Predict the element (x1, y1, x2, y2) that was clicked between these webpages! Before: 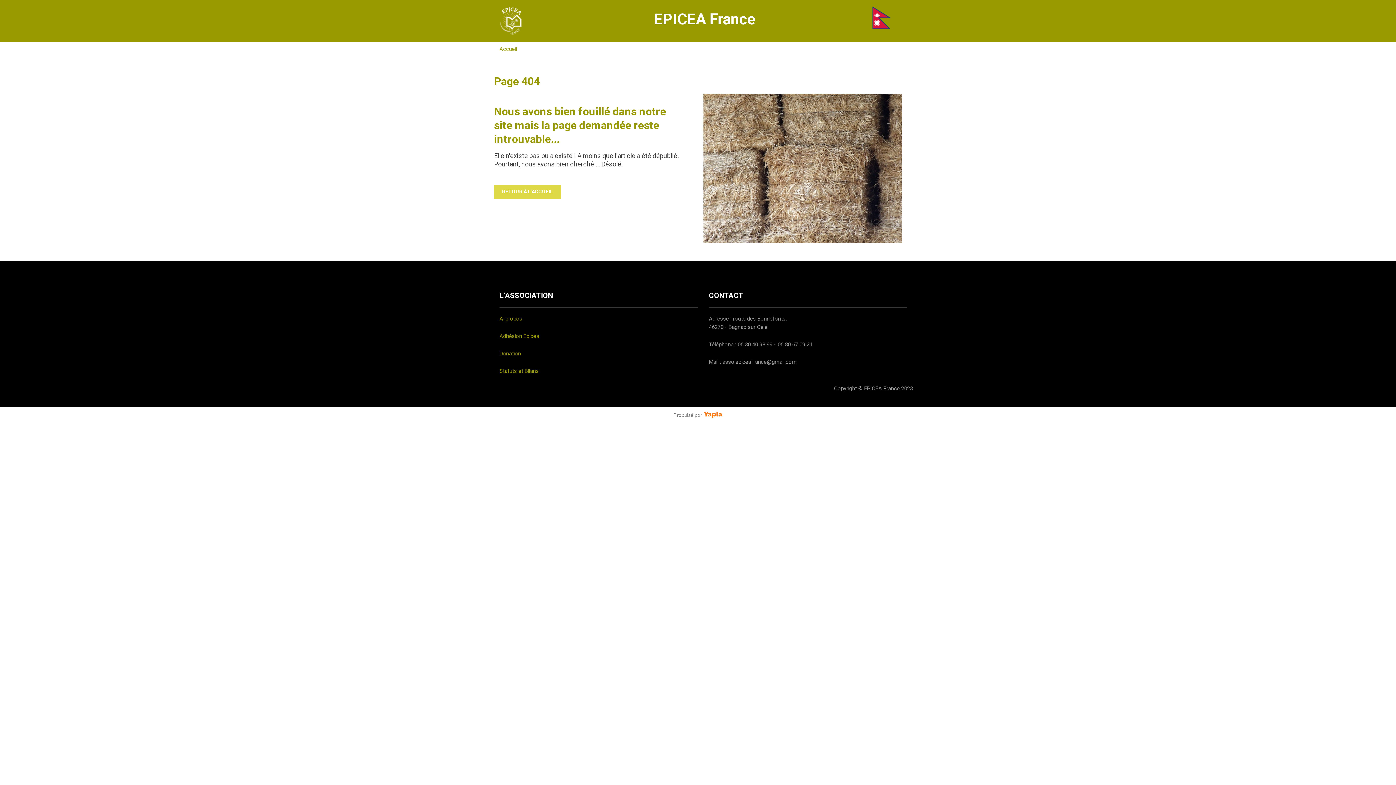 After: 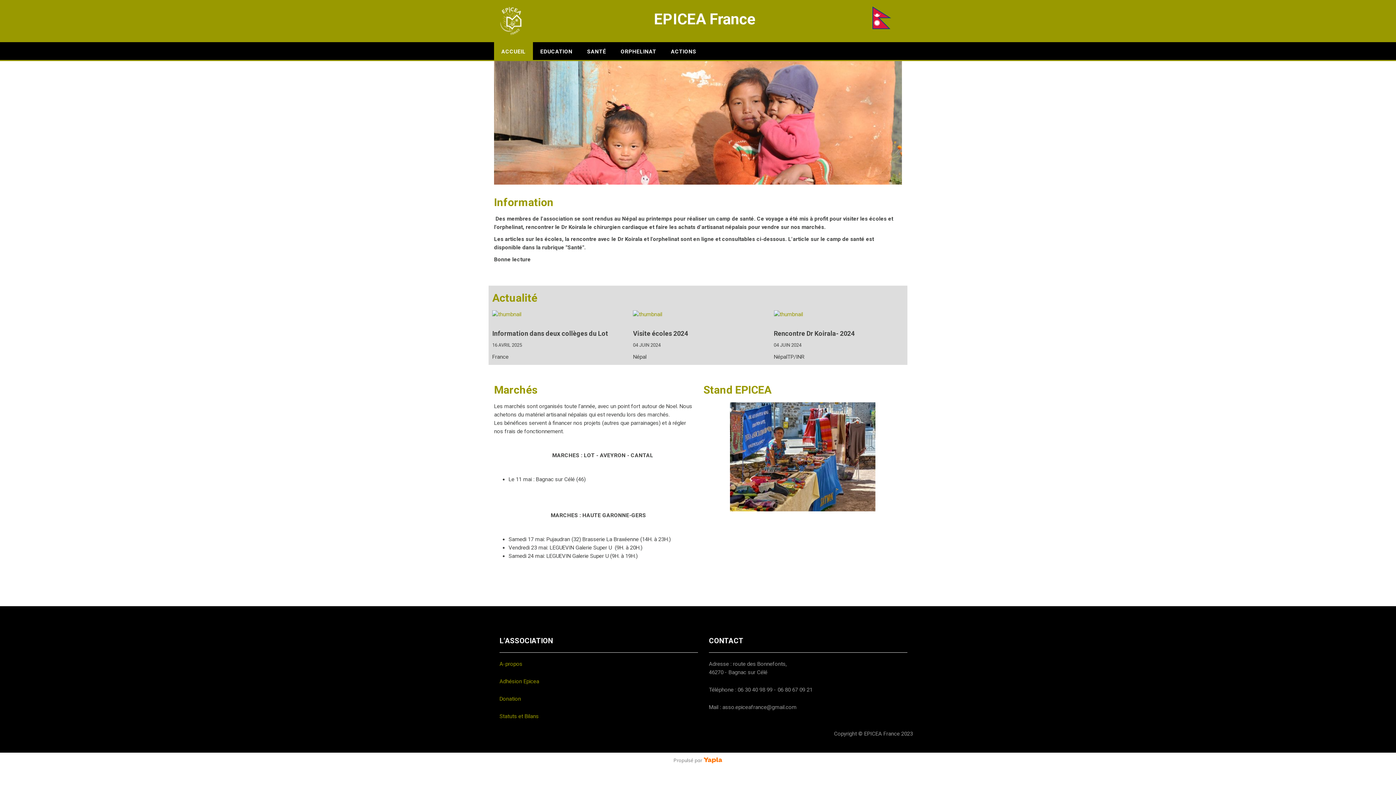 Action: bbox: (494, 184, 561, 198) label: RETOUR À L'ACCUEIL